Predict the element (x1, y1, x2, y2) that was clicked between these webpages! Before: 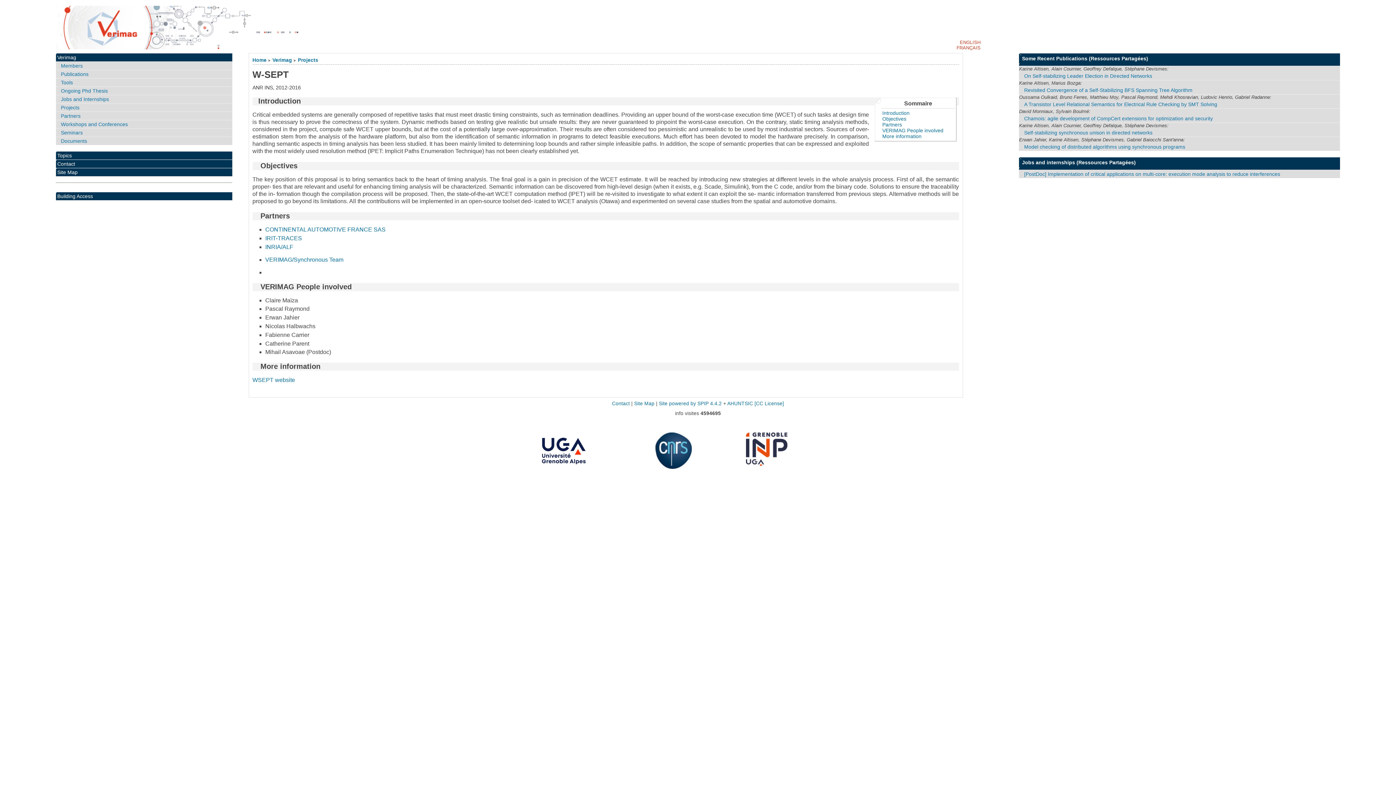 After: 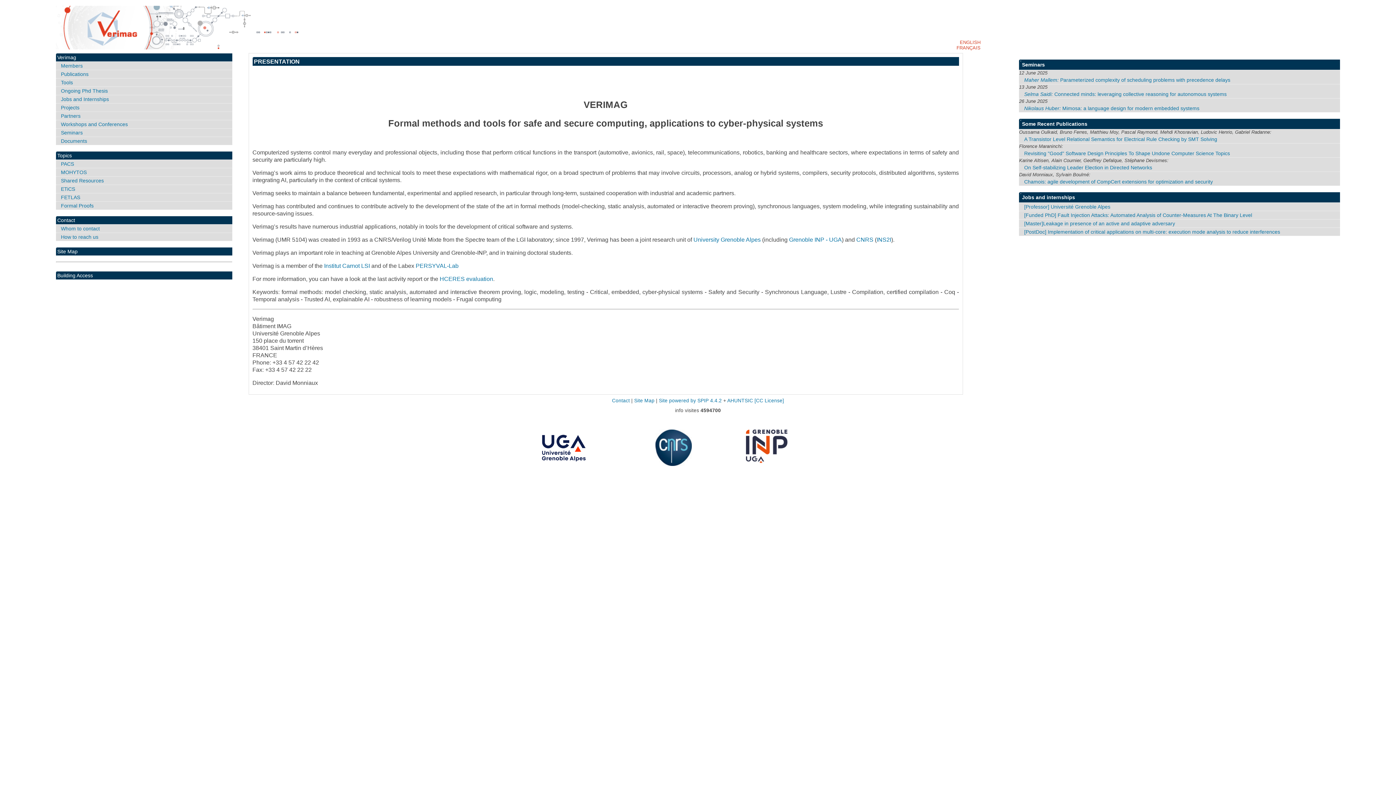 Action: label: Home bbox: (252, 57, 266, 62)